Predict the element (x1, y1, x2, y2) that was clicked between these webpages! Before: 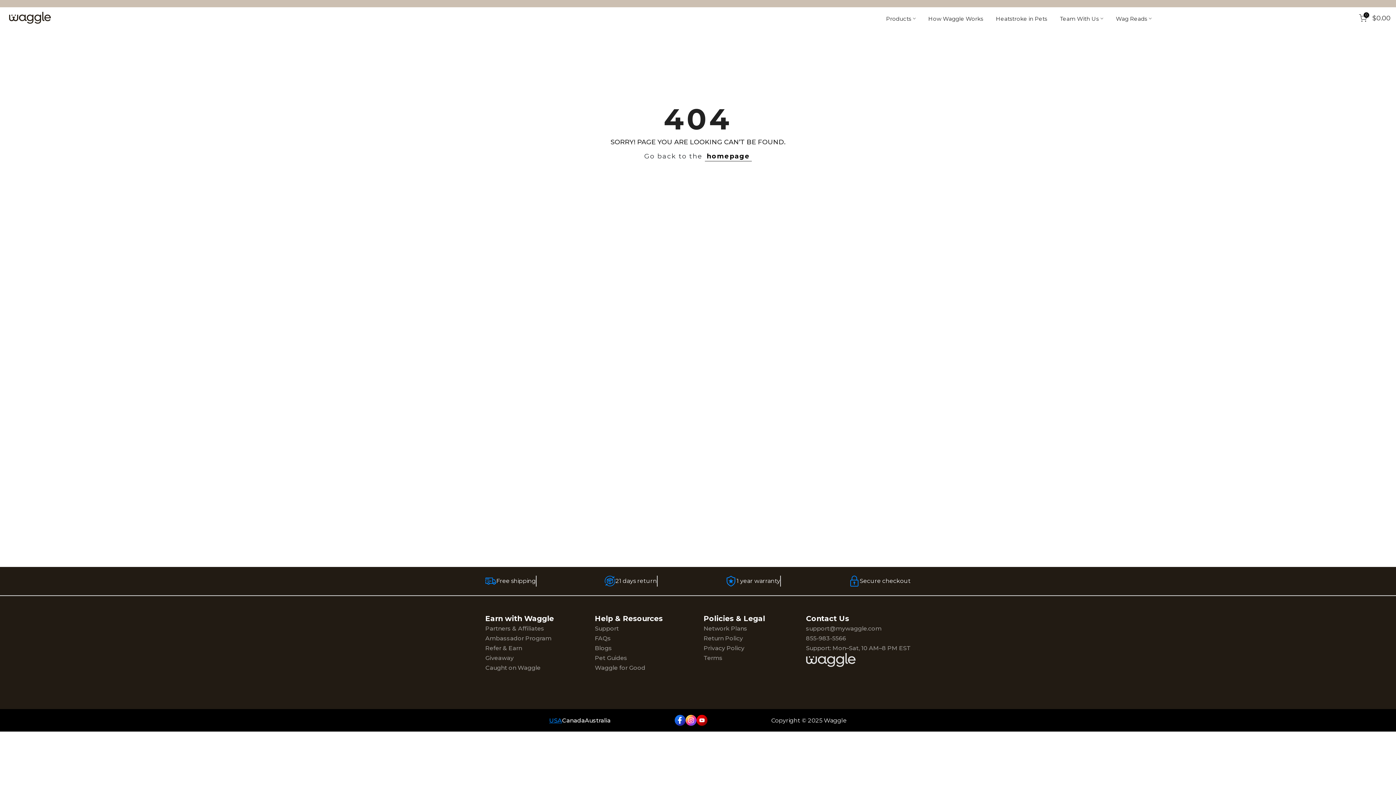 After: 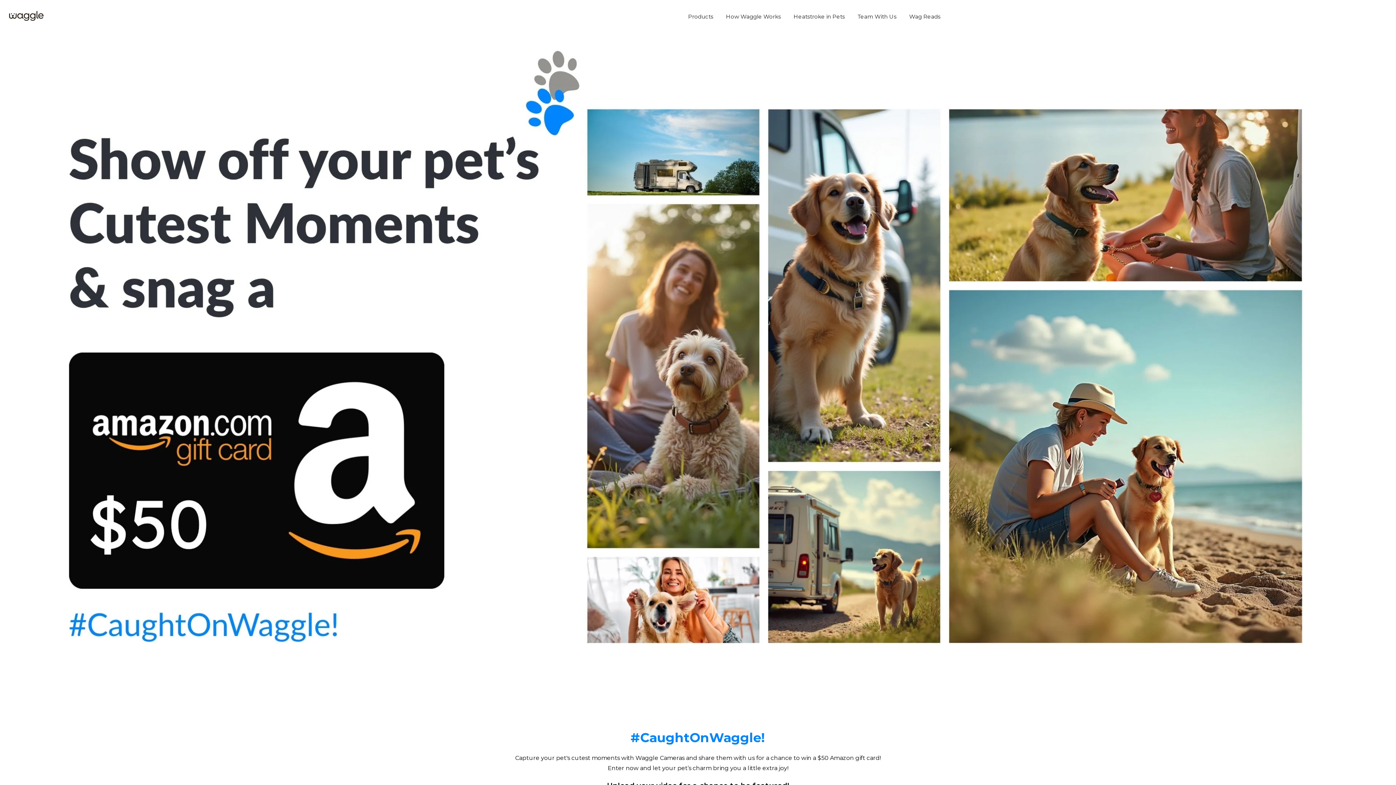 Action: label: Caught on Waggle bbox: (485, 664, 540, 671)